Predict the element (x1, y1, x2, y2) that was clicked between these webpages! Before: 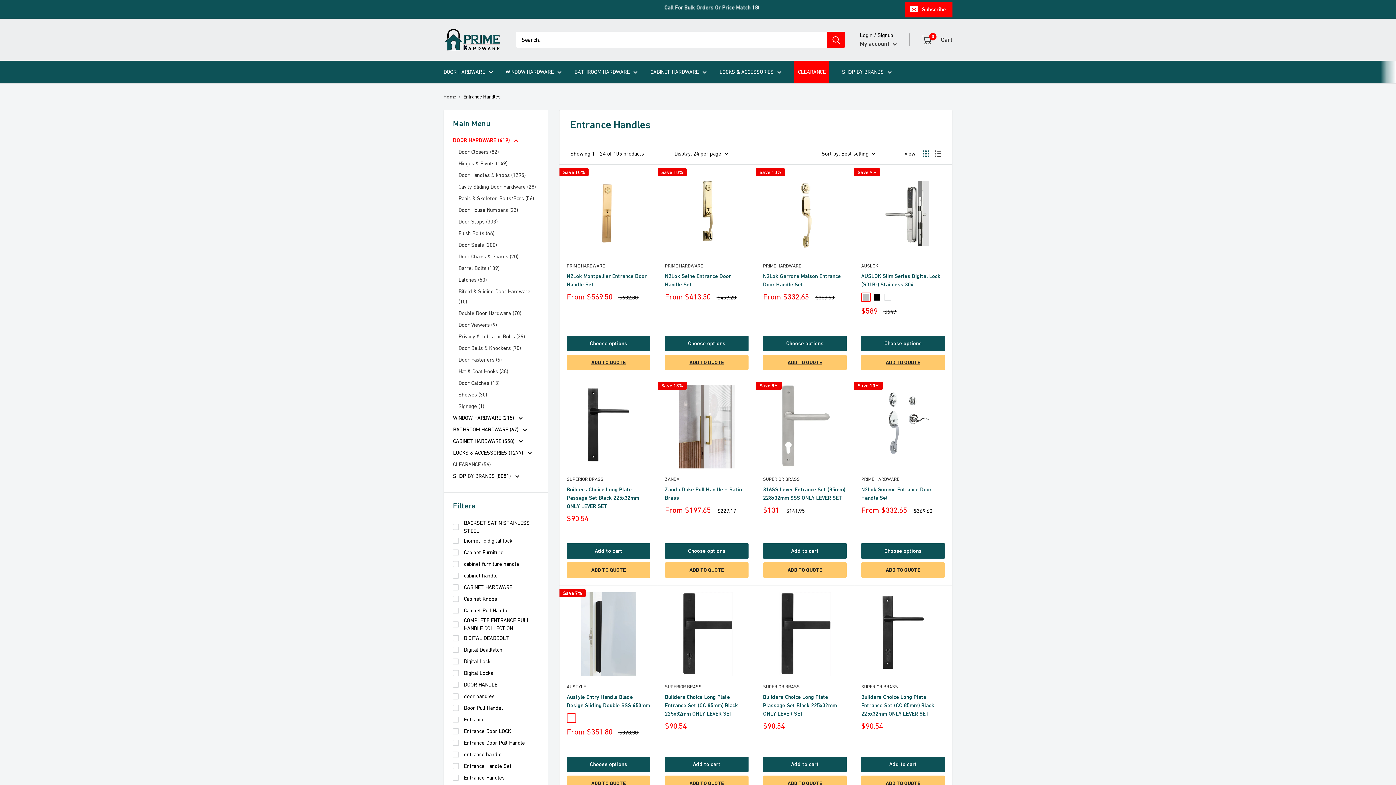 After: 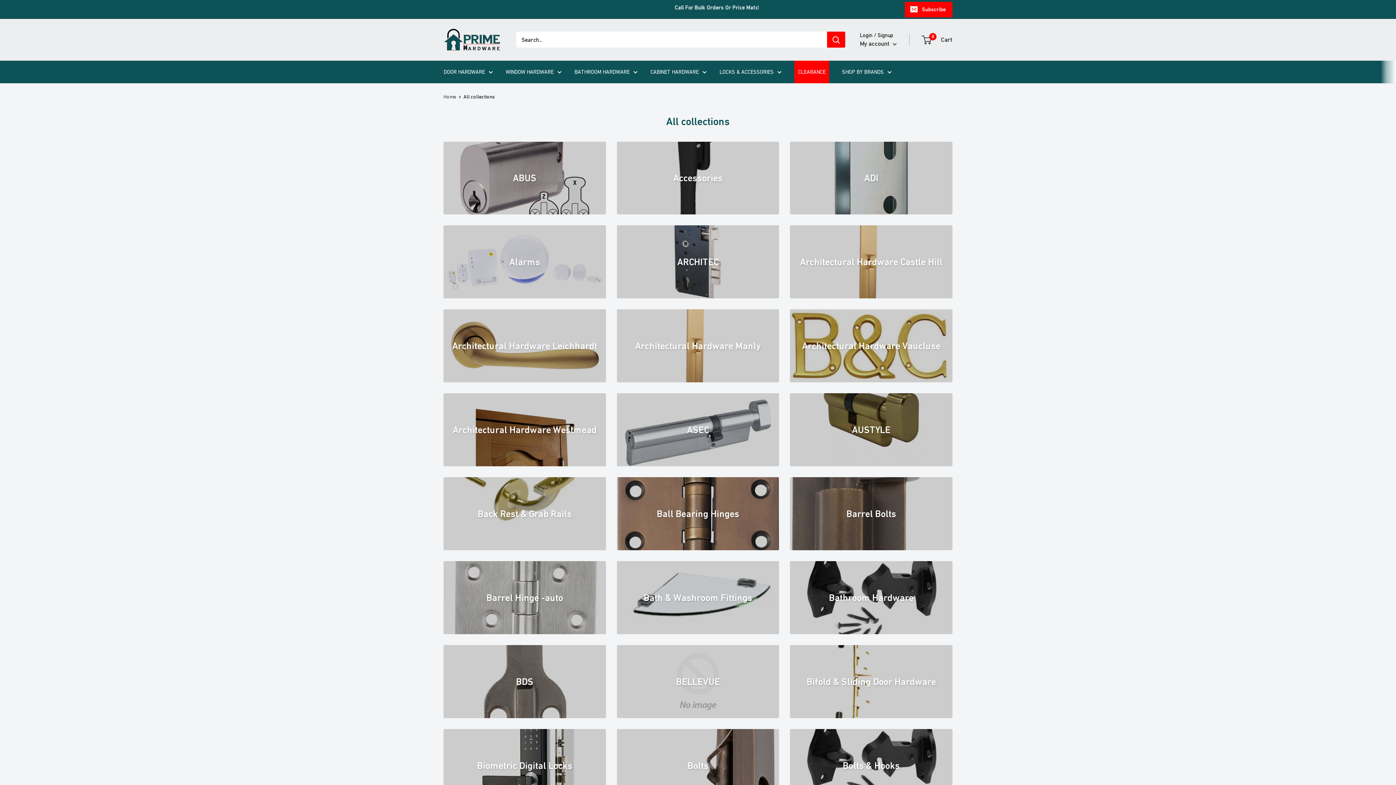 Action: label: Call For Bulk Orders Or Price Match 1800-329-028 bbox: (590, 0, 758, 18)